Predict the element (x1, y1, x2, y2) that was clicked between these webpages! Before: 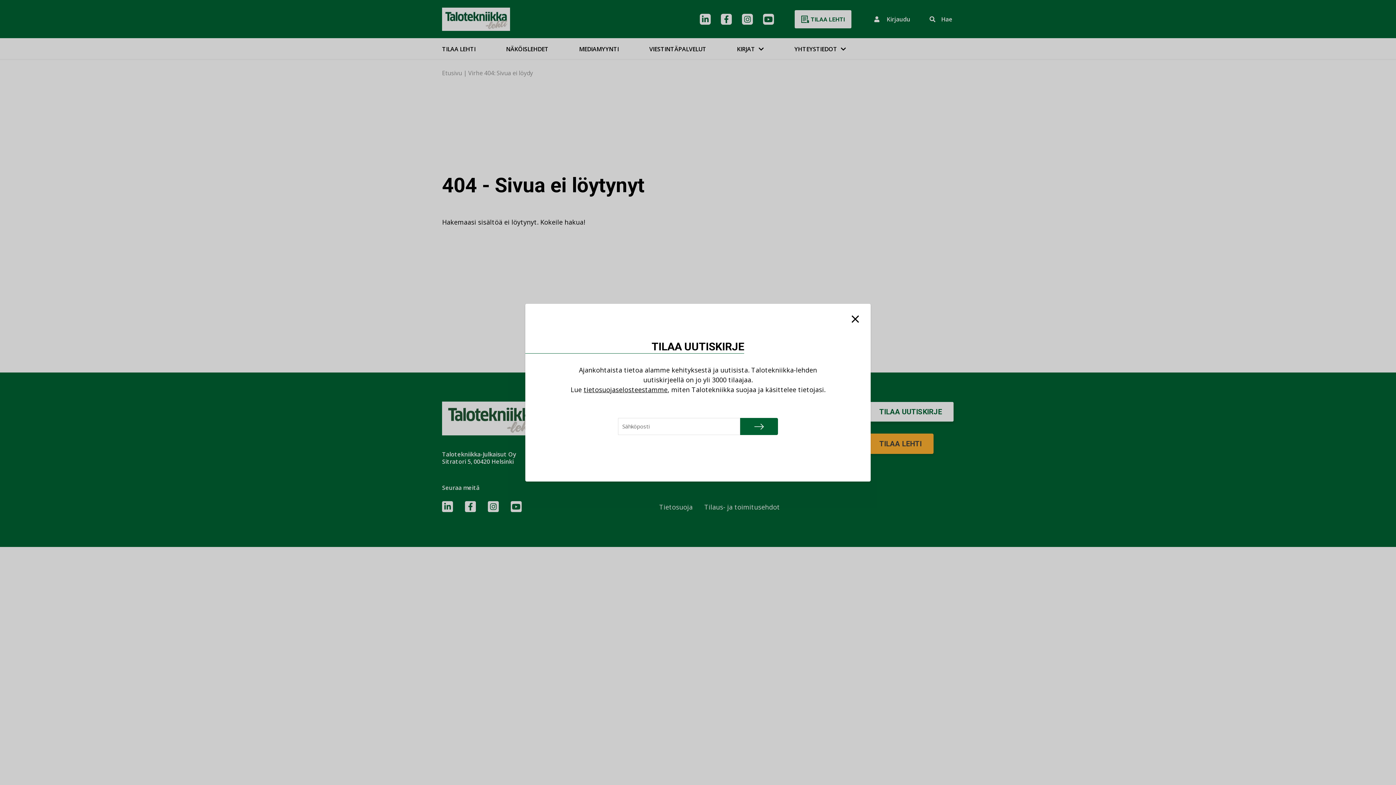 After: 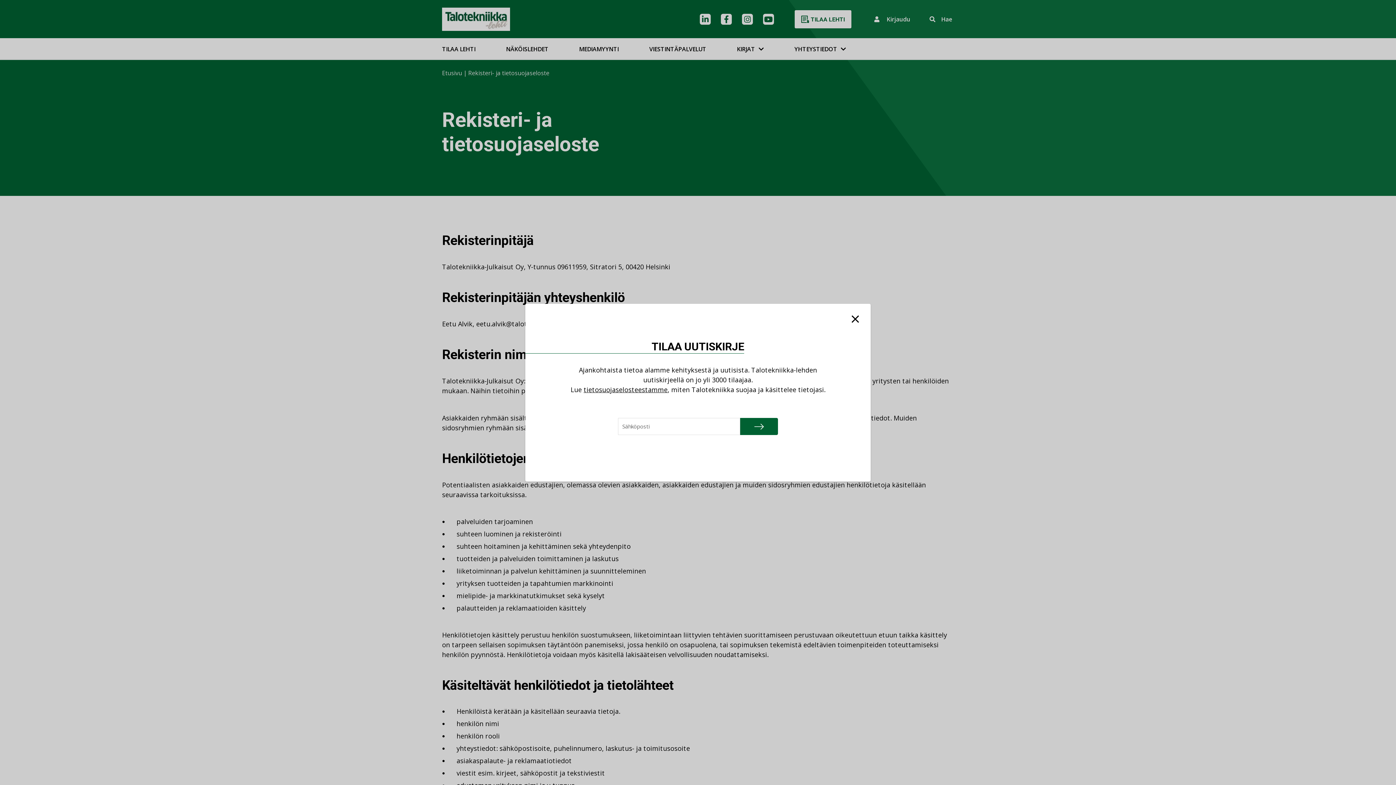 Action: label: tietosuojaselosteestamme bbox: (583, 385, 667, 394)